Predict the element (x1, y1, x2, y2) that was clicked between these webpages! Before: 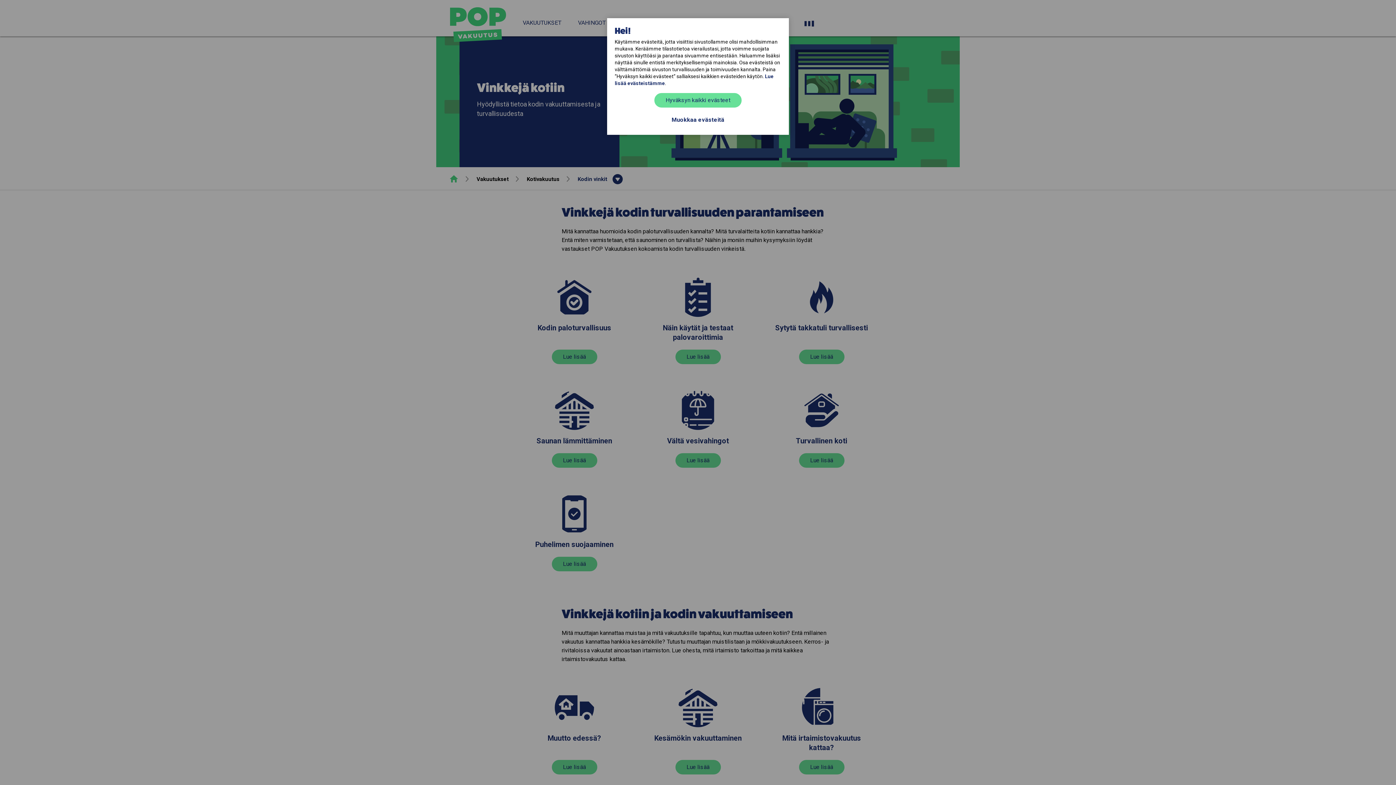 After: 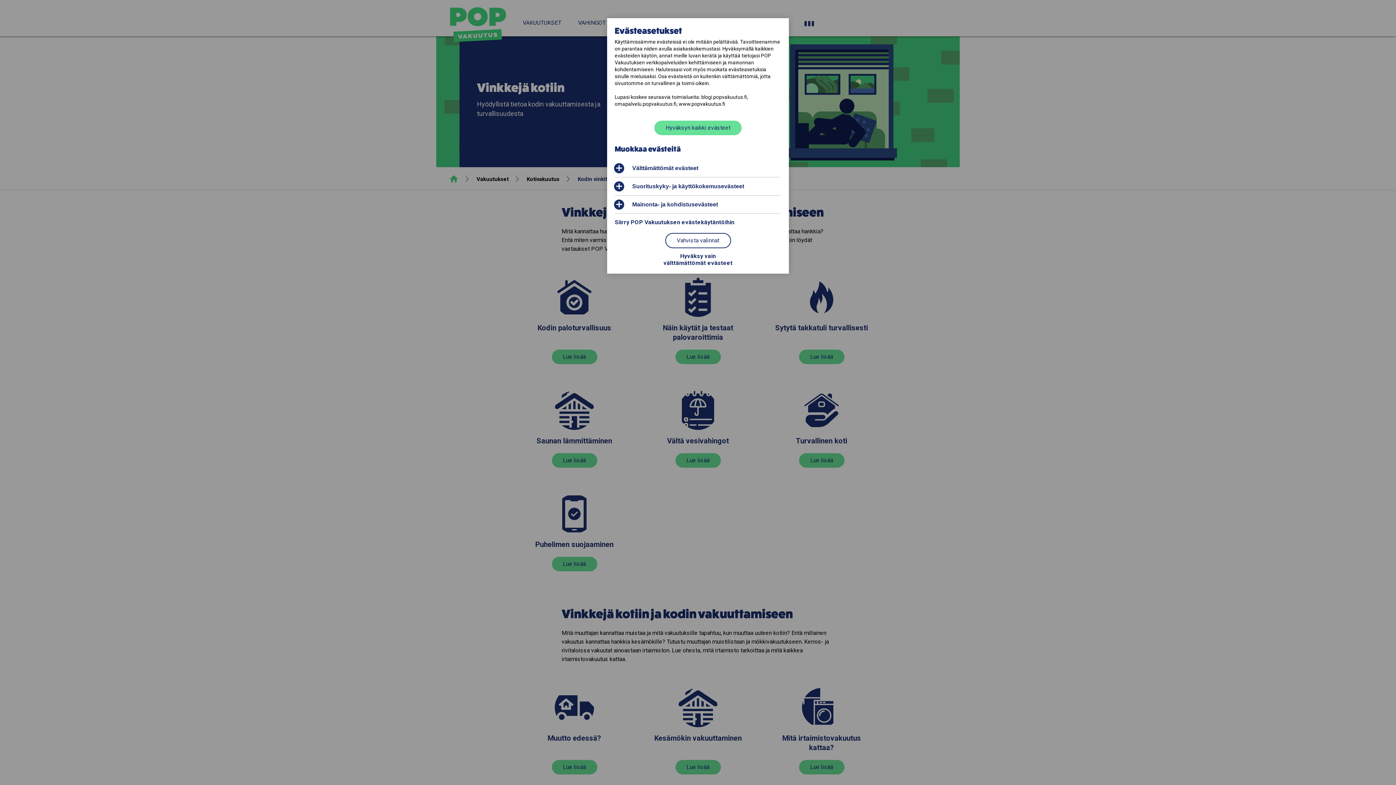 Action: bbox: (661, 112, 734, 128) label: Muokkaa evästeitä